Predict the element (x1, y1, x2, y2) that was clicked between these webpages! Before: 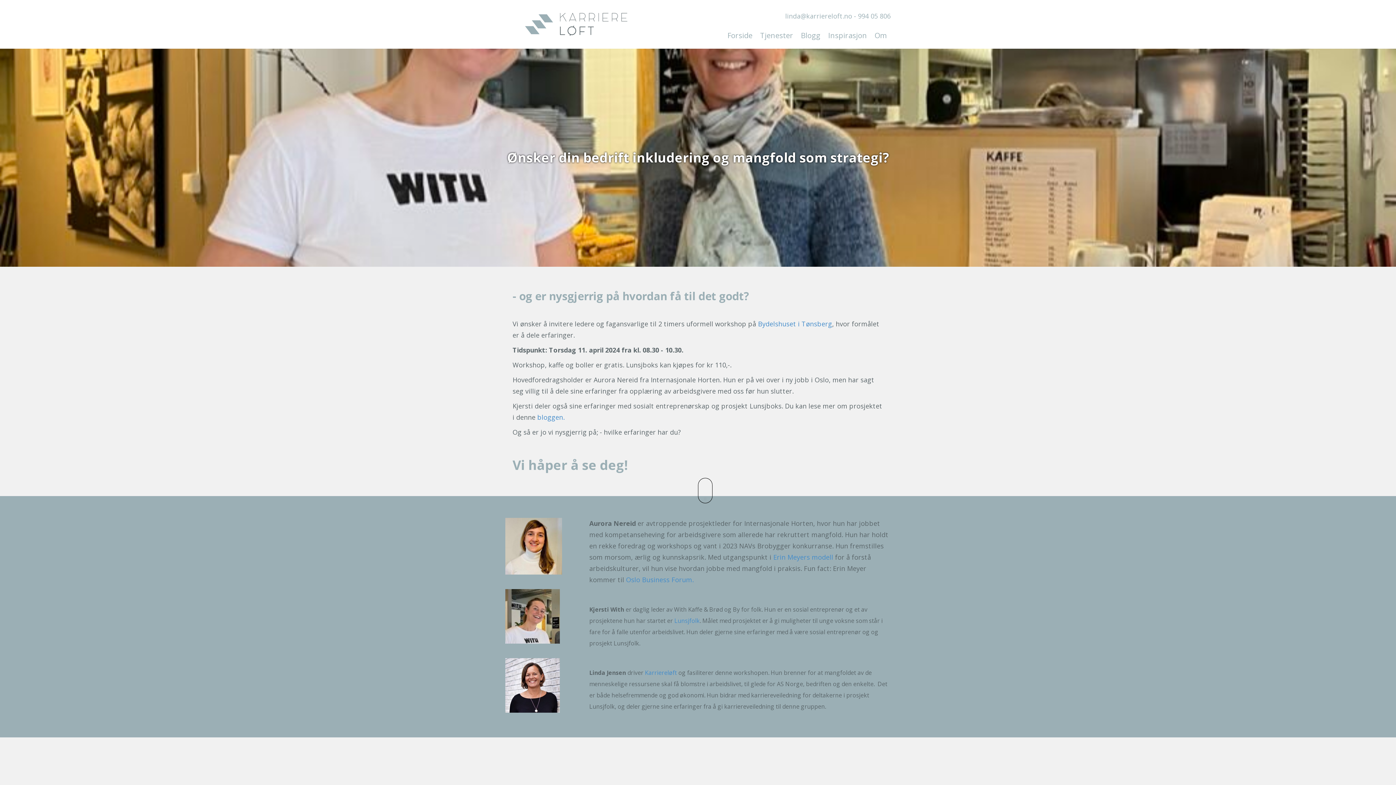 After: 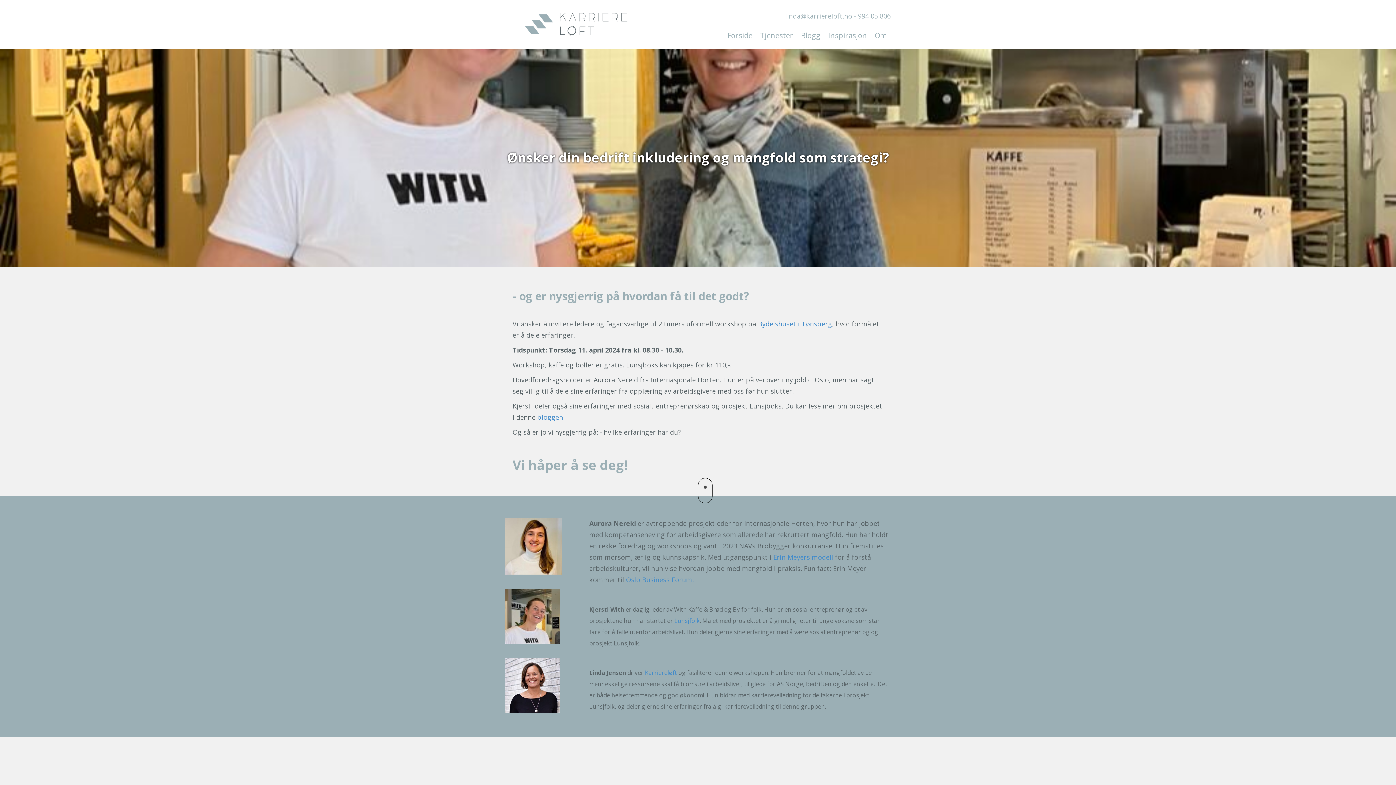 Action: bbox: (758, 319, 832, 328) label: Bydelshuset i Tønsberg